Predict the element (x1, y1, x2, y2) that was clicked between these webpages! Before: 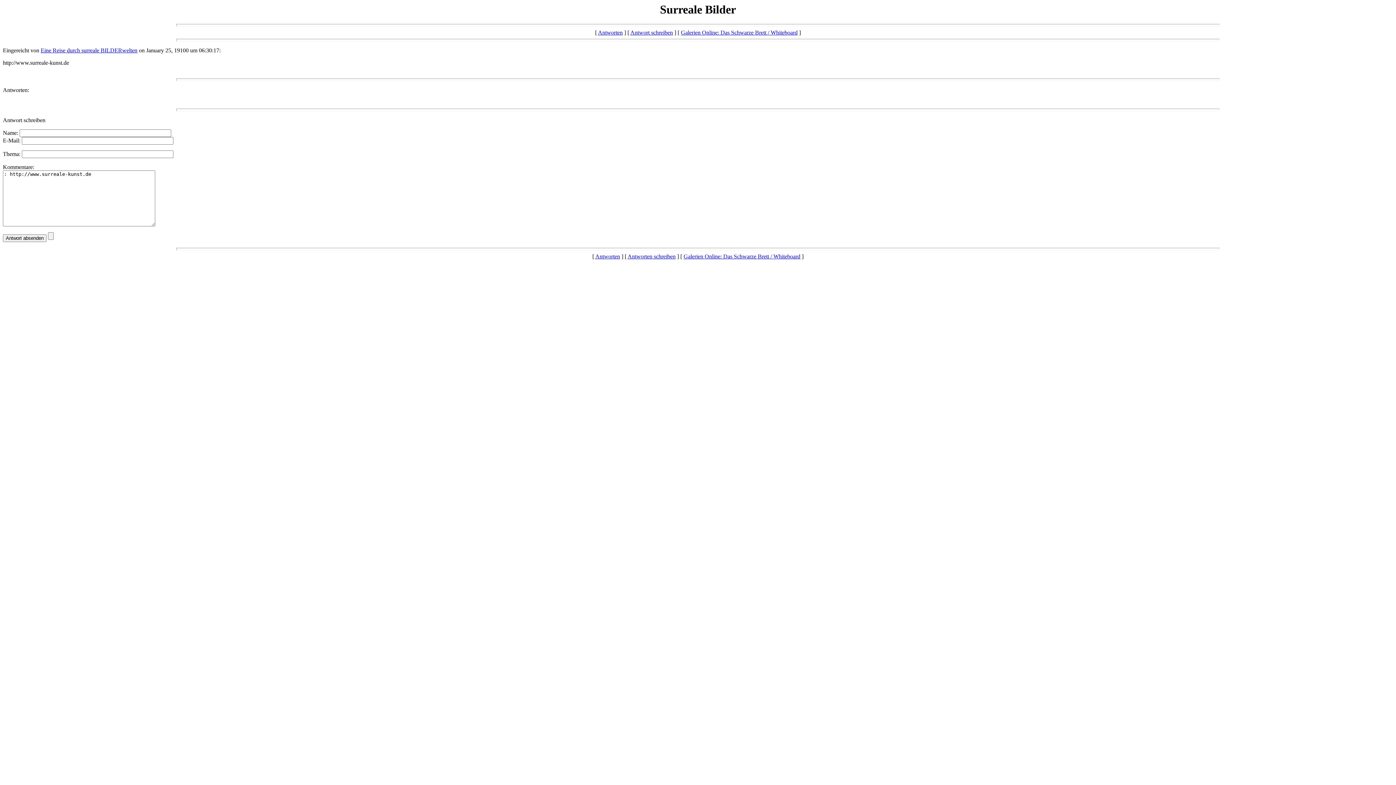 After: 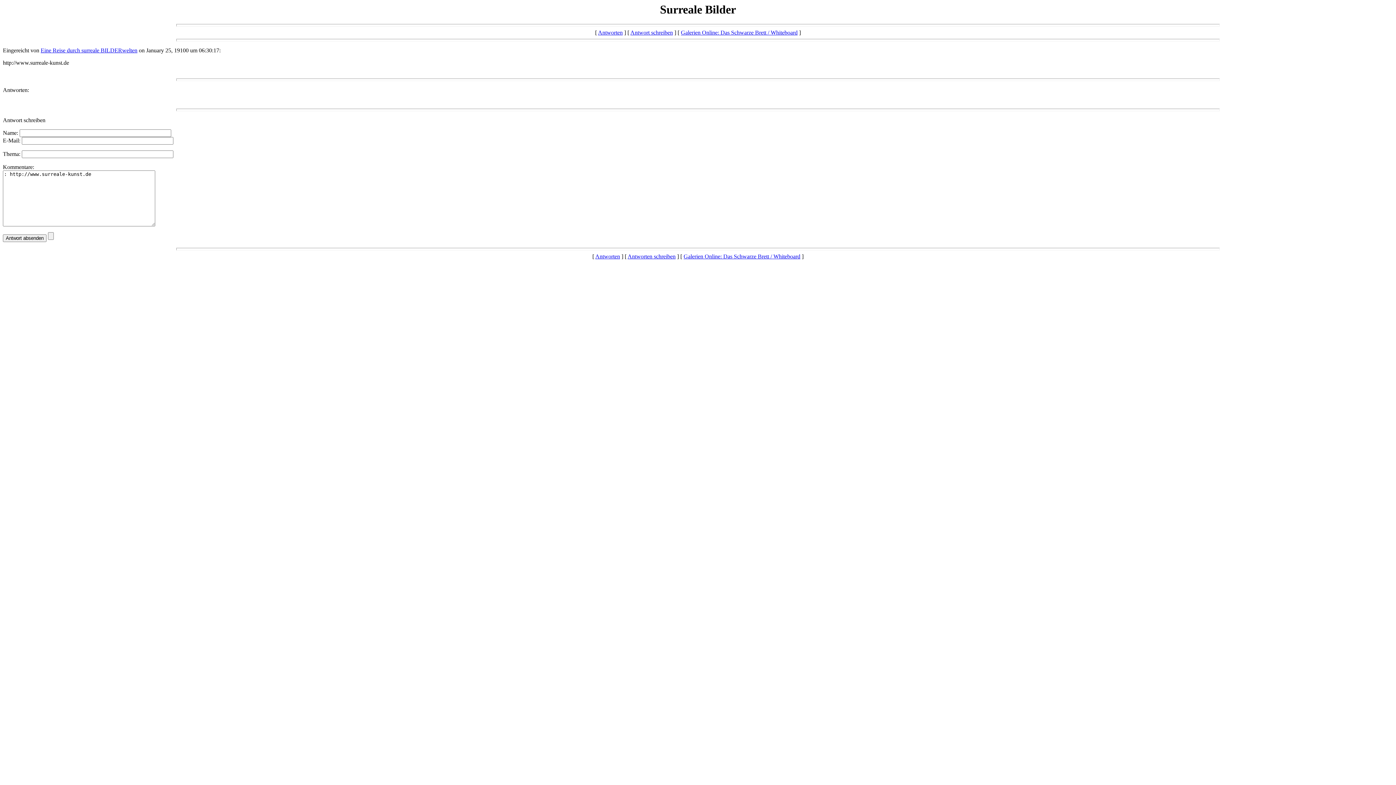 Action: label: Antwort schreiben bbox: (630, 29, 673, 35)